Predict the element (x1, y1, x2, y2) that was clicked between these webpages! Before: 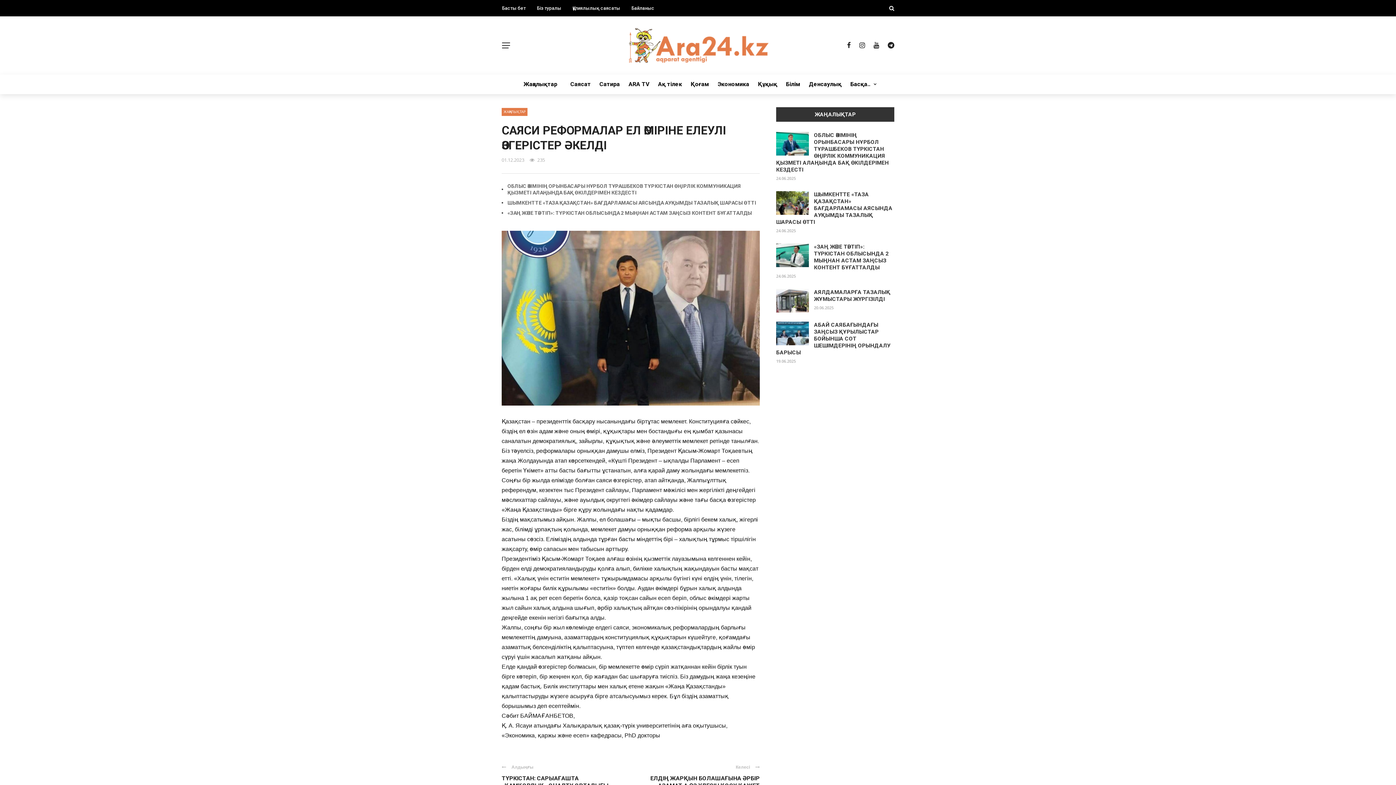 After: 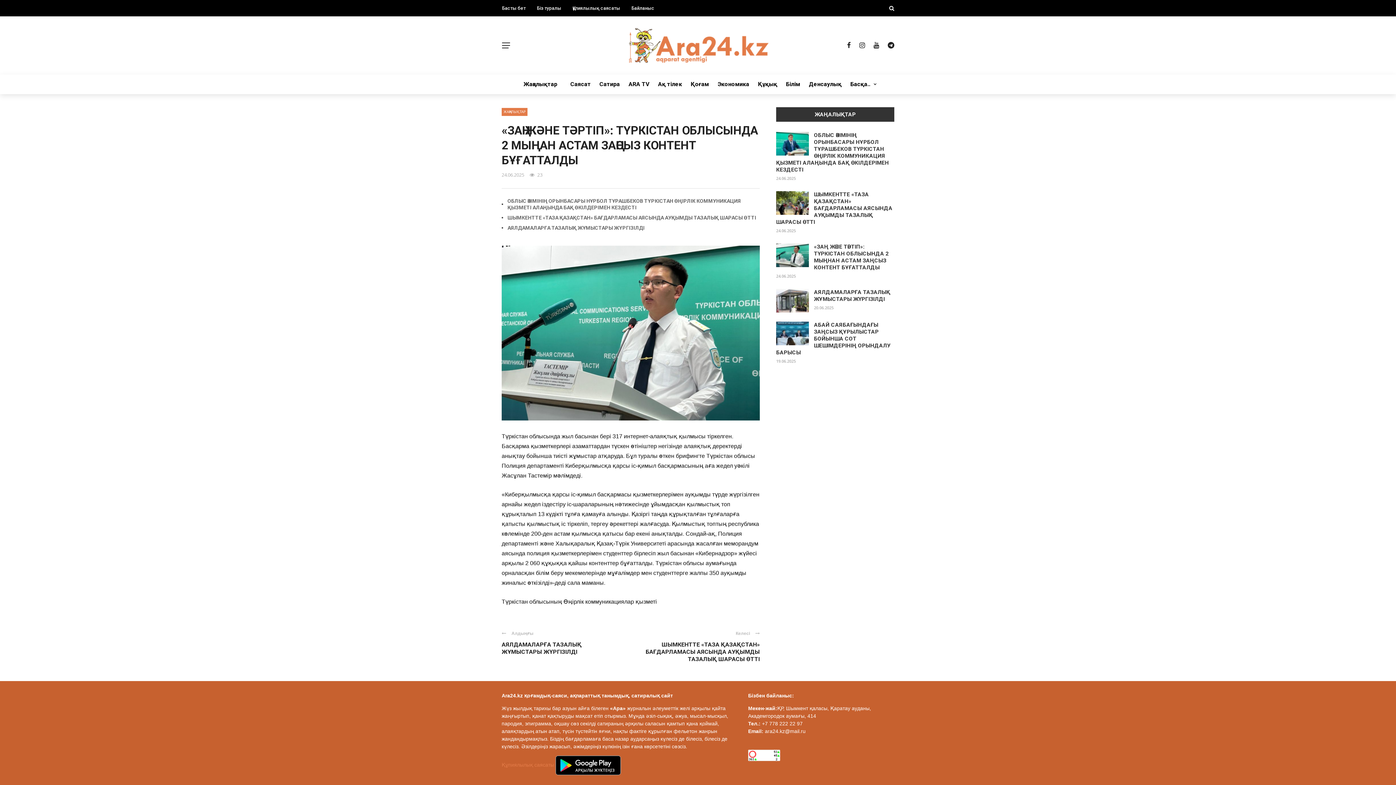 Action: label: «ЗАҢ ЖӘНЕ ТӘРТІП»: ТҮРКІСТАН ОБЛЫСЫНДА 2 МЫҢНАН АСТАМ ЗАҢСЫЗ КОНТЕНТ БҰҒАТТАЛДЫ bbox: (507, 210, 752, 216)